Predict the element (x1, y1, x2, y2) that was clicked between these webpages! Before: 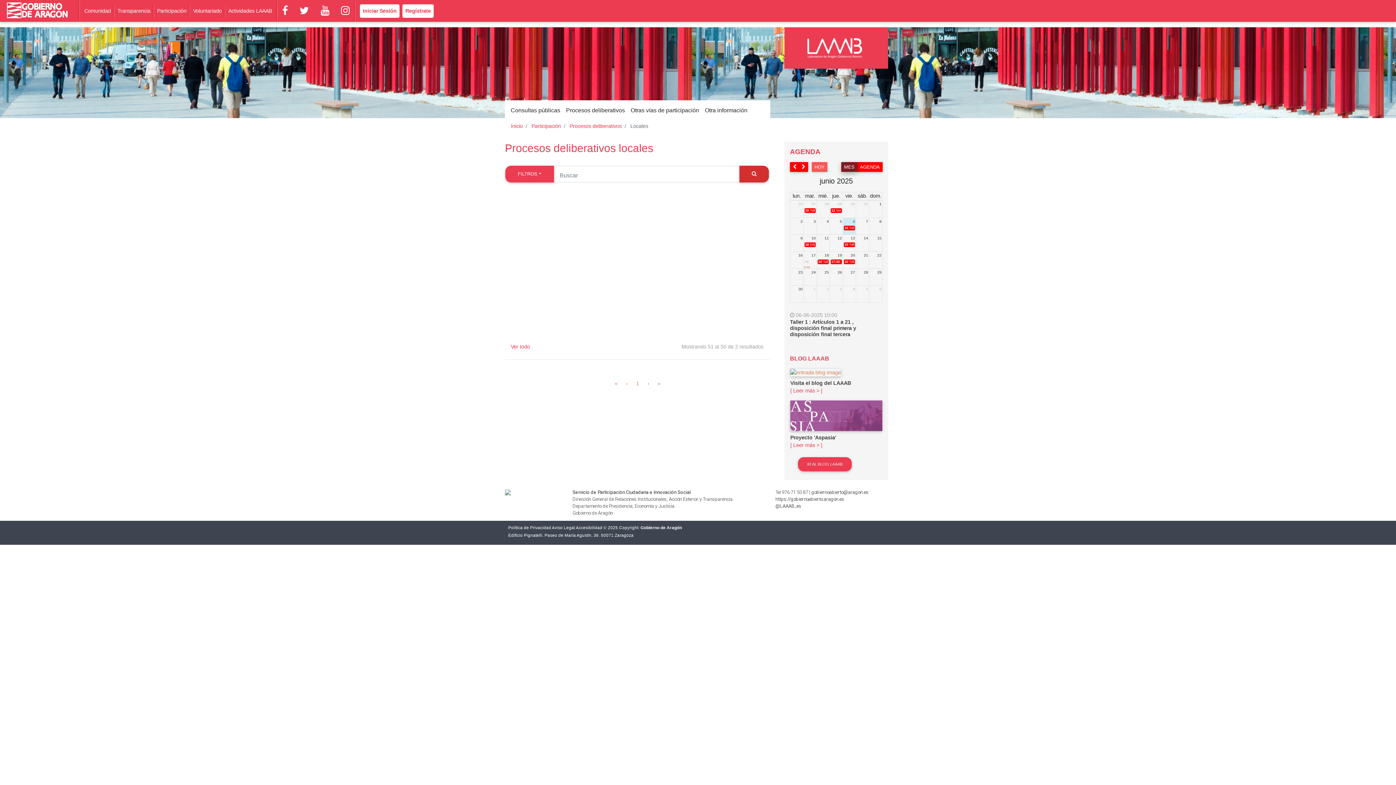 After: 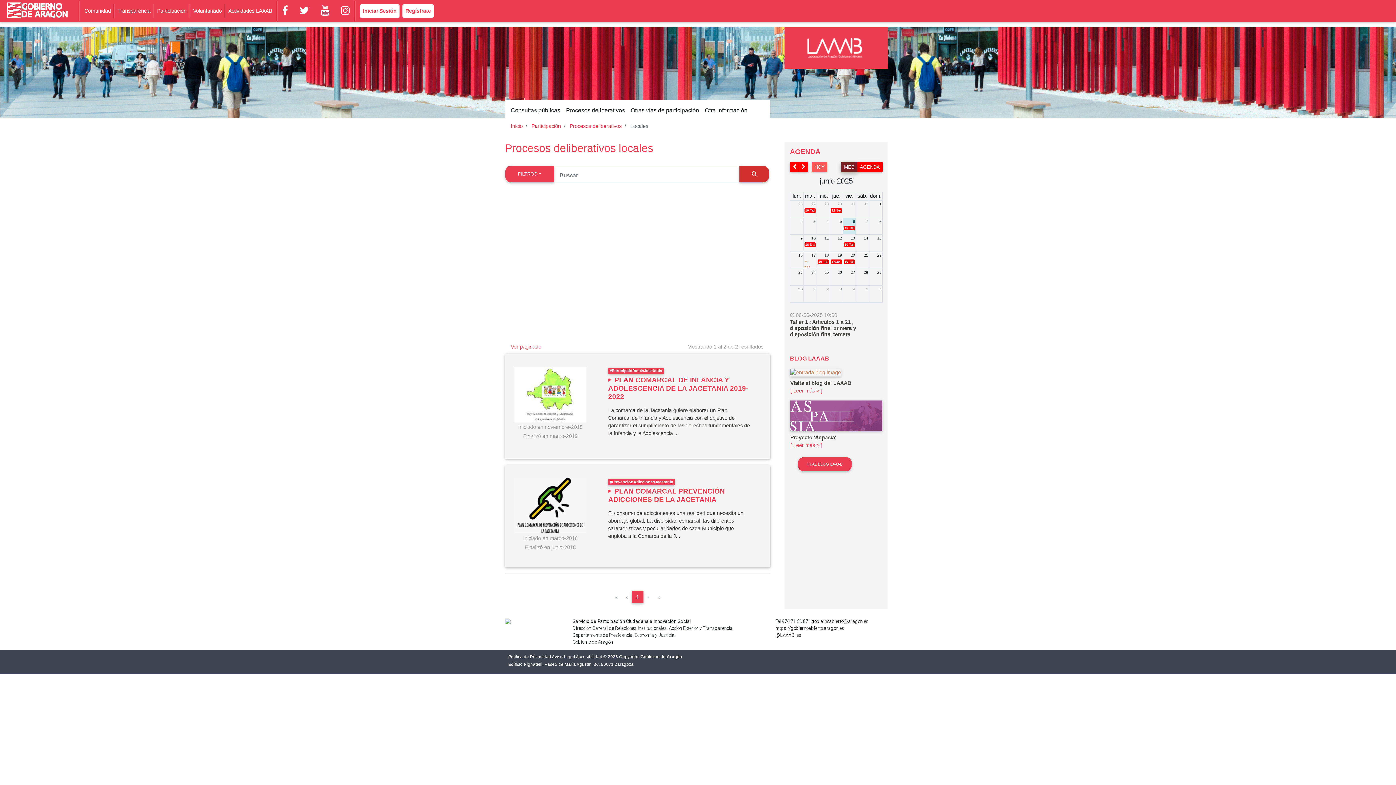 Action: bbox: (510, 343, 530, 349) label: Ver todo